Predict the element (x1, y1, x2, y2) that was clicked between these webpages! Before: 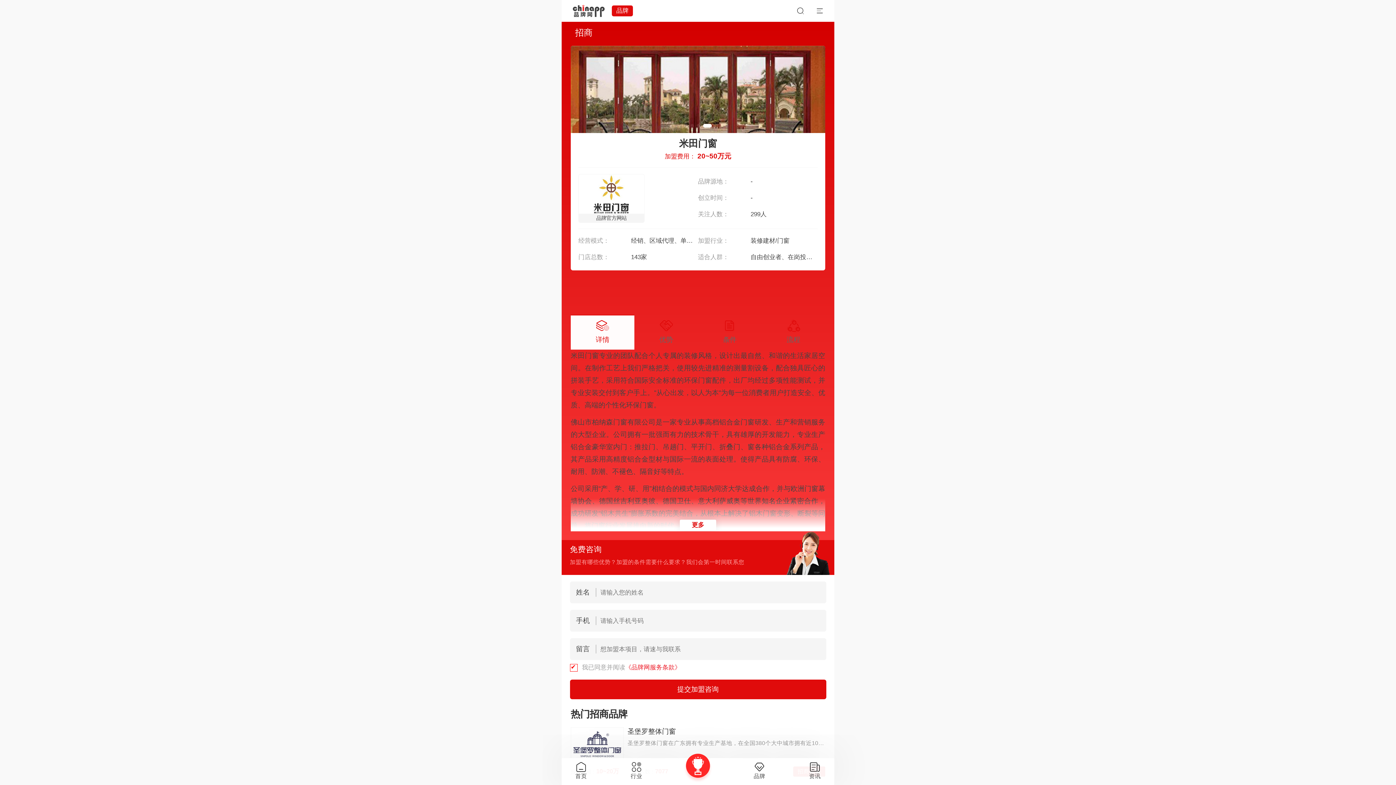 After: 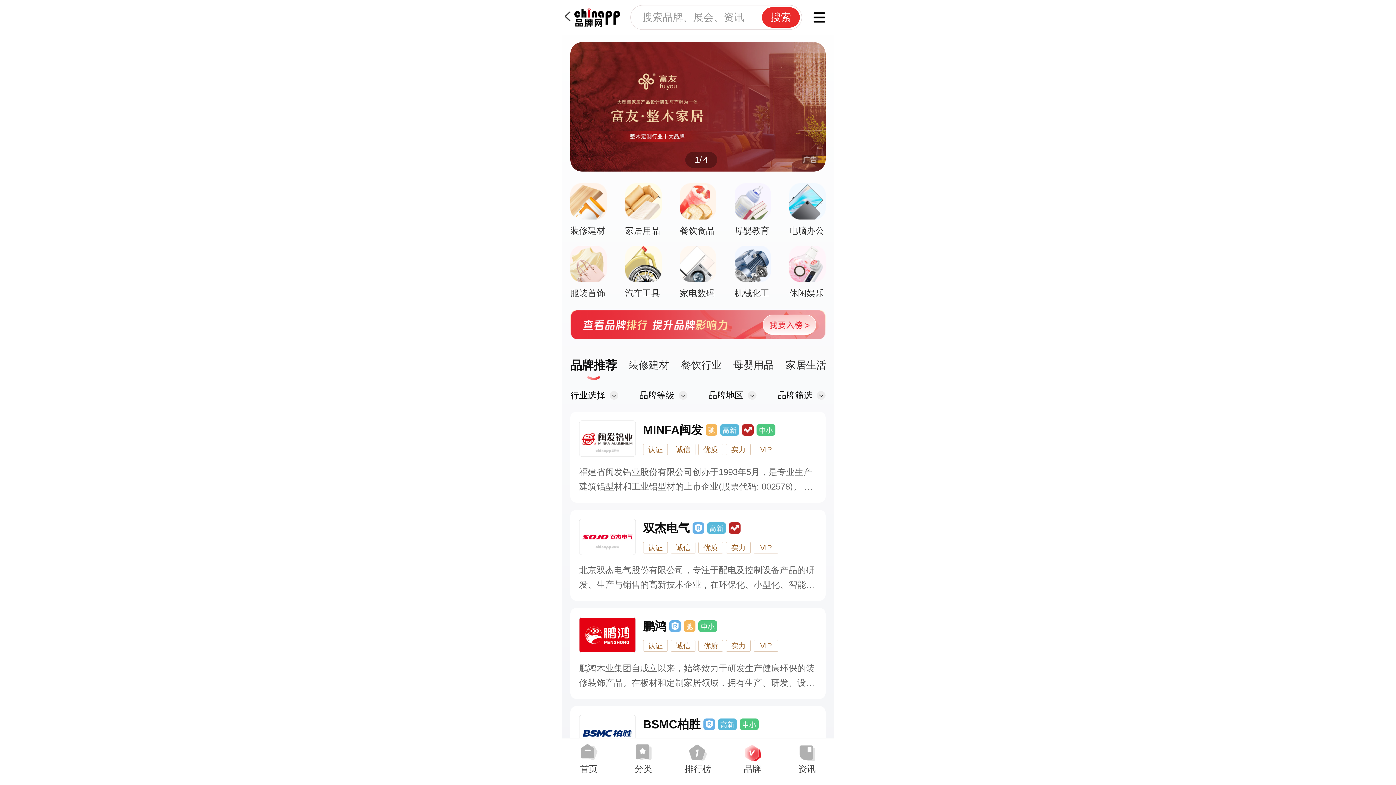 Action: bbox: (753, 758, 765, 780) label: 品牌